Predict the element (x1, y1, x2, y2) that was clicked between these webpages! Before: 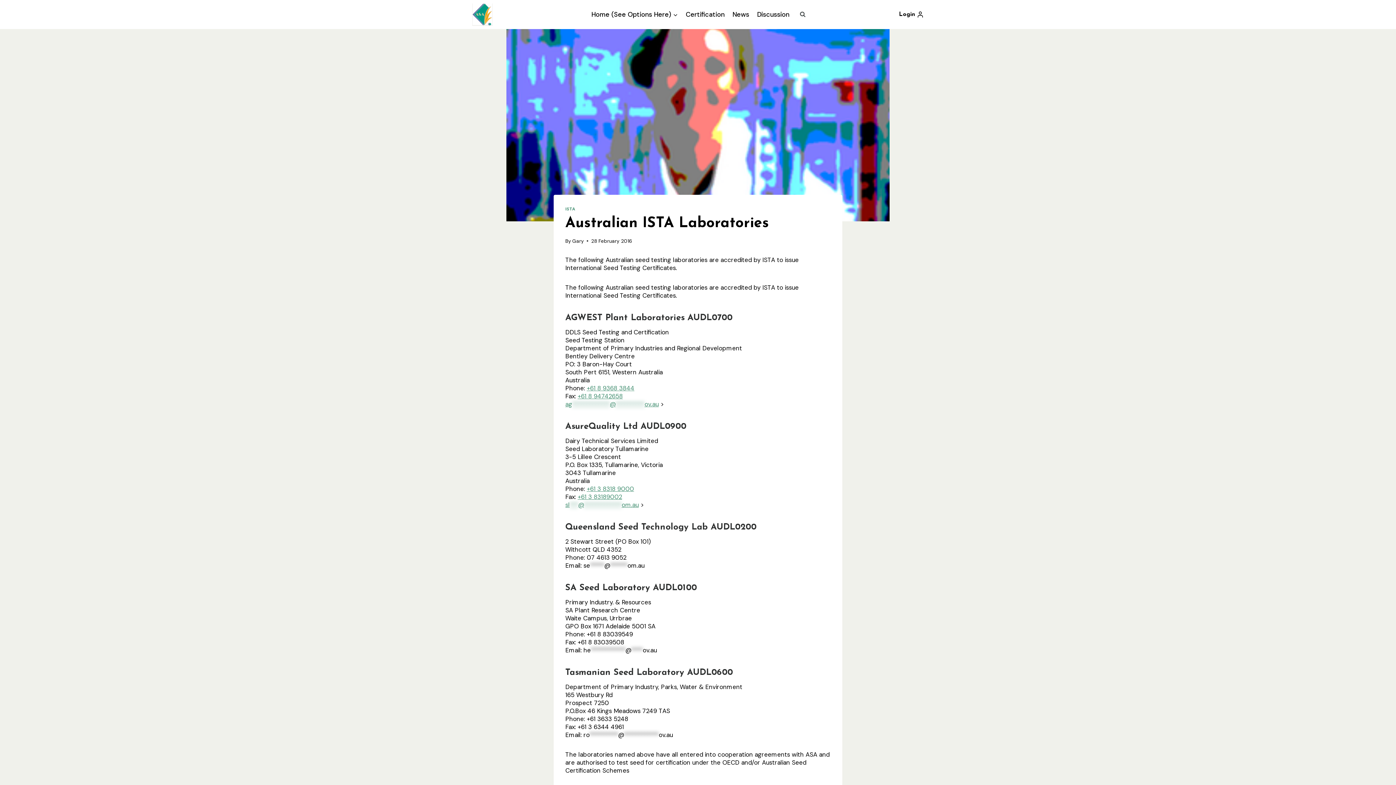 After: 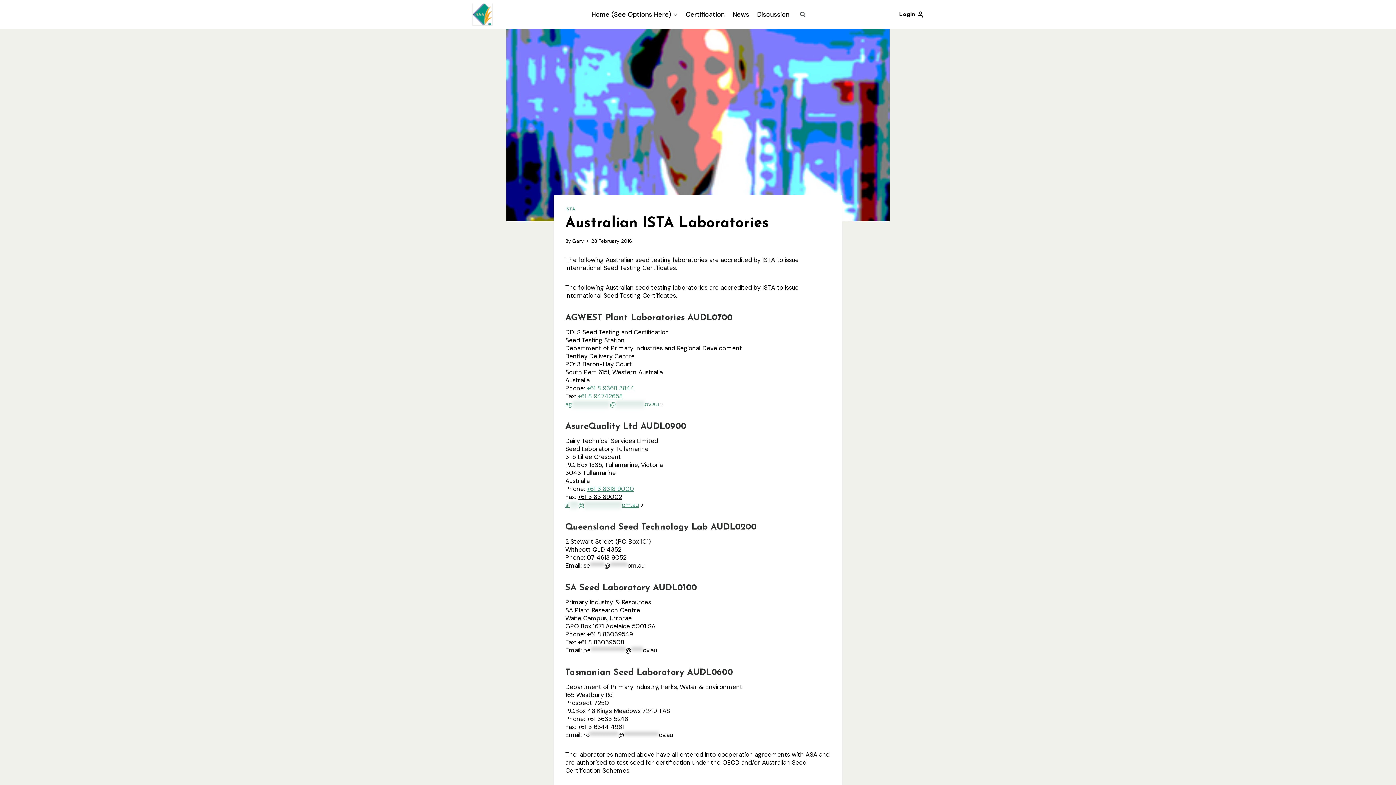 Action: bbox: (577, 493, 622, 501) label: +61 3 83189002